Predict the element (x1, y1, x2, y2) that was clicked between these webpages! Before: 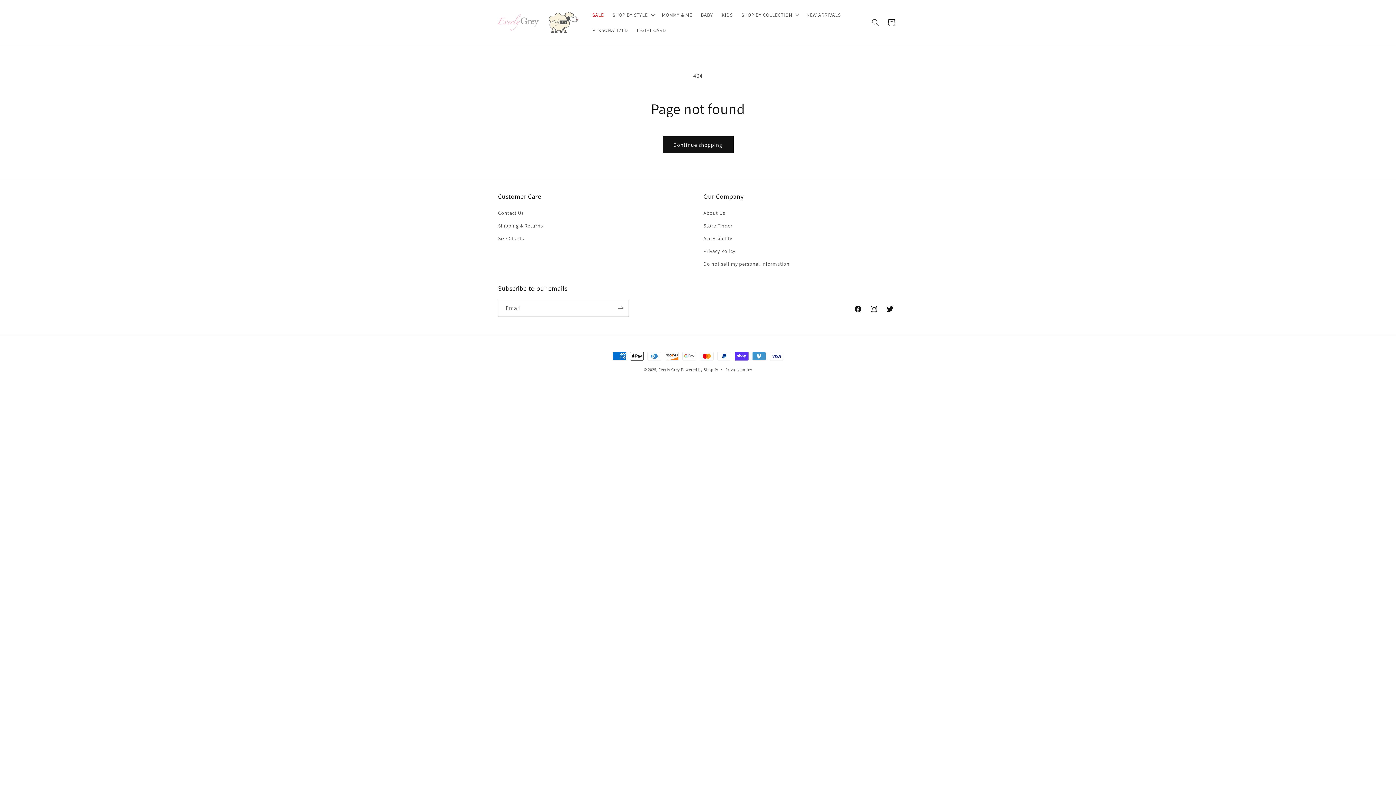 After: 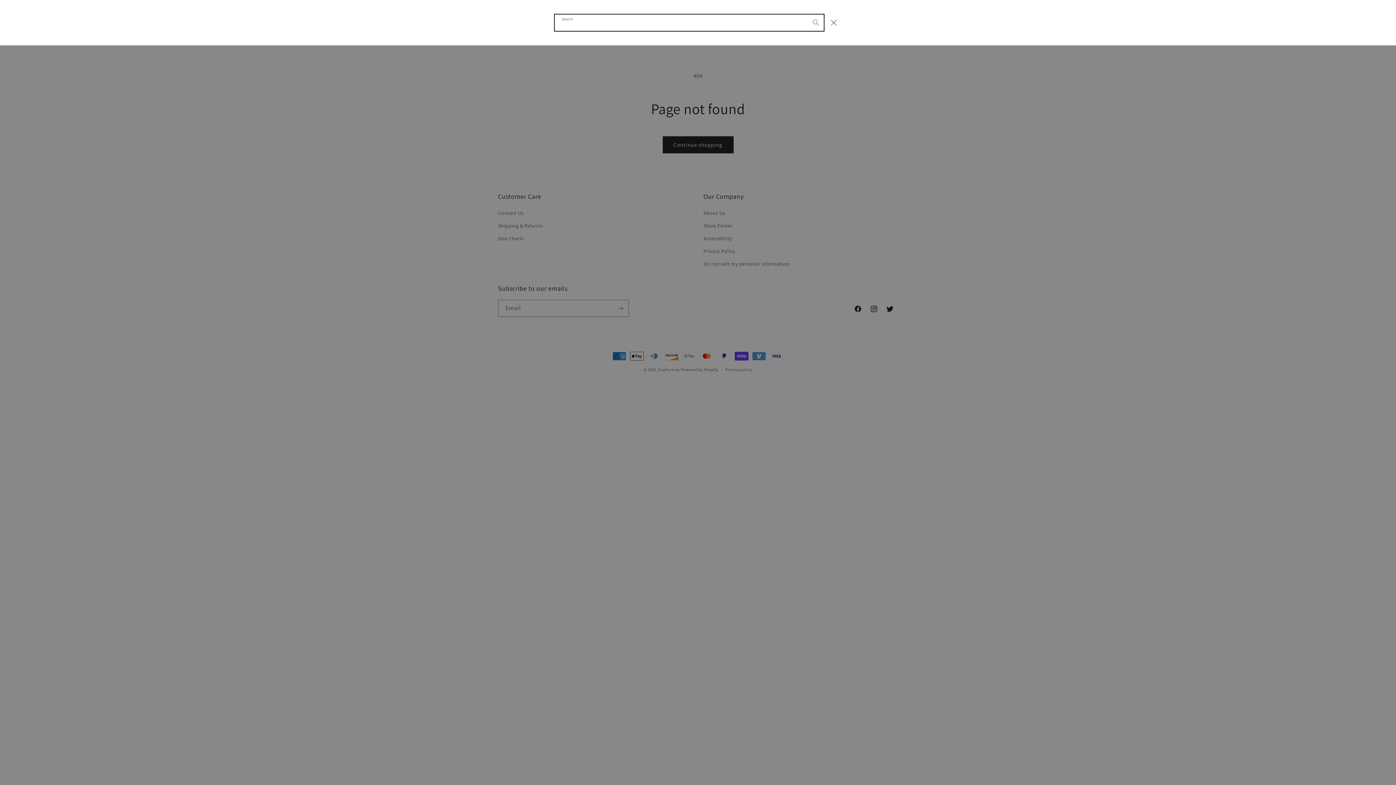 Action: label: Search bbox: (867, 14, 883, 30)